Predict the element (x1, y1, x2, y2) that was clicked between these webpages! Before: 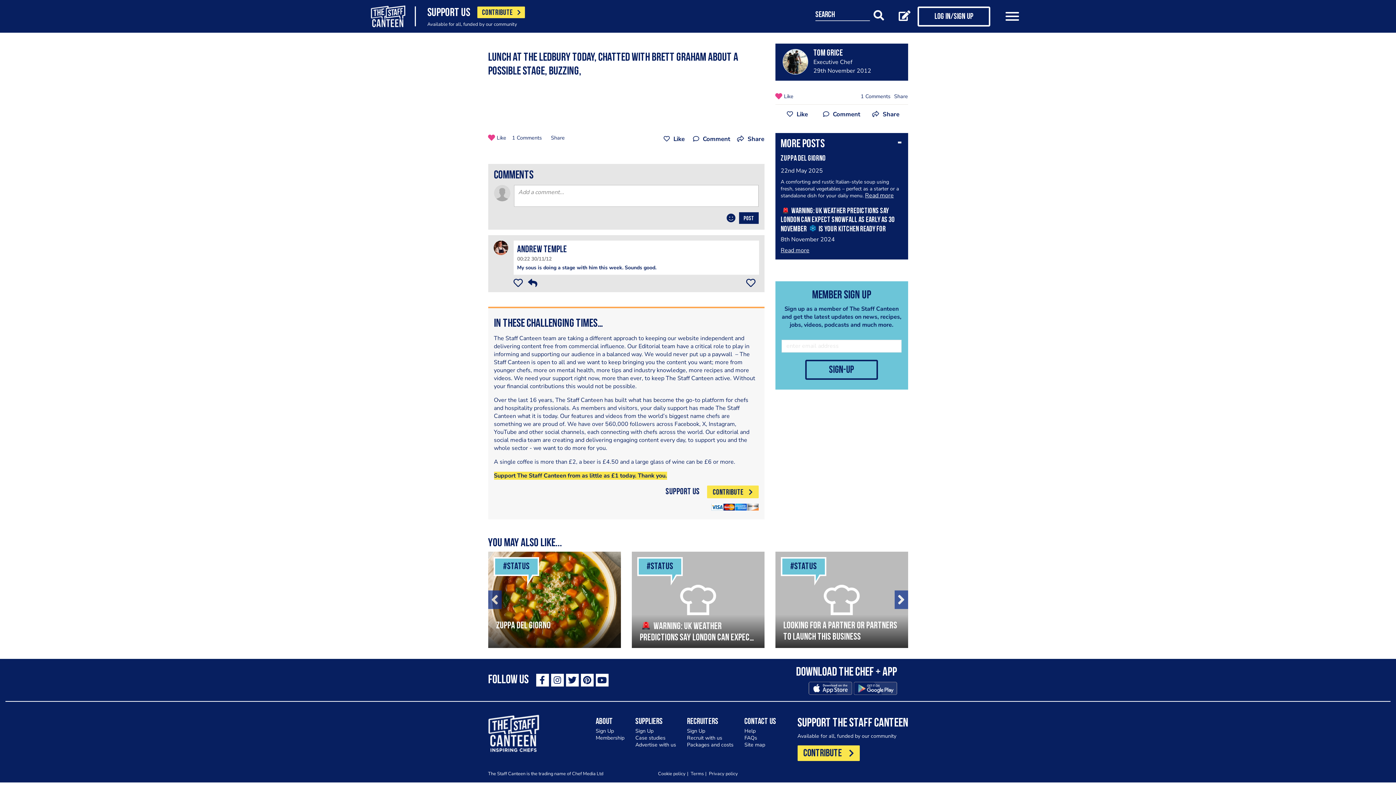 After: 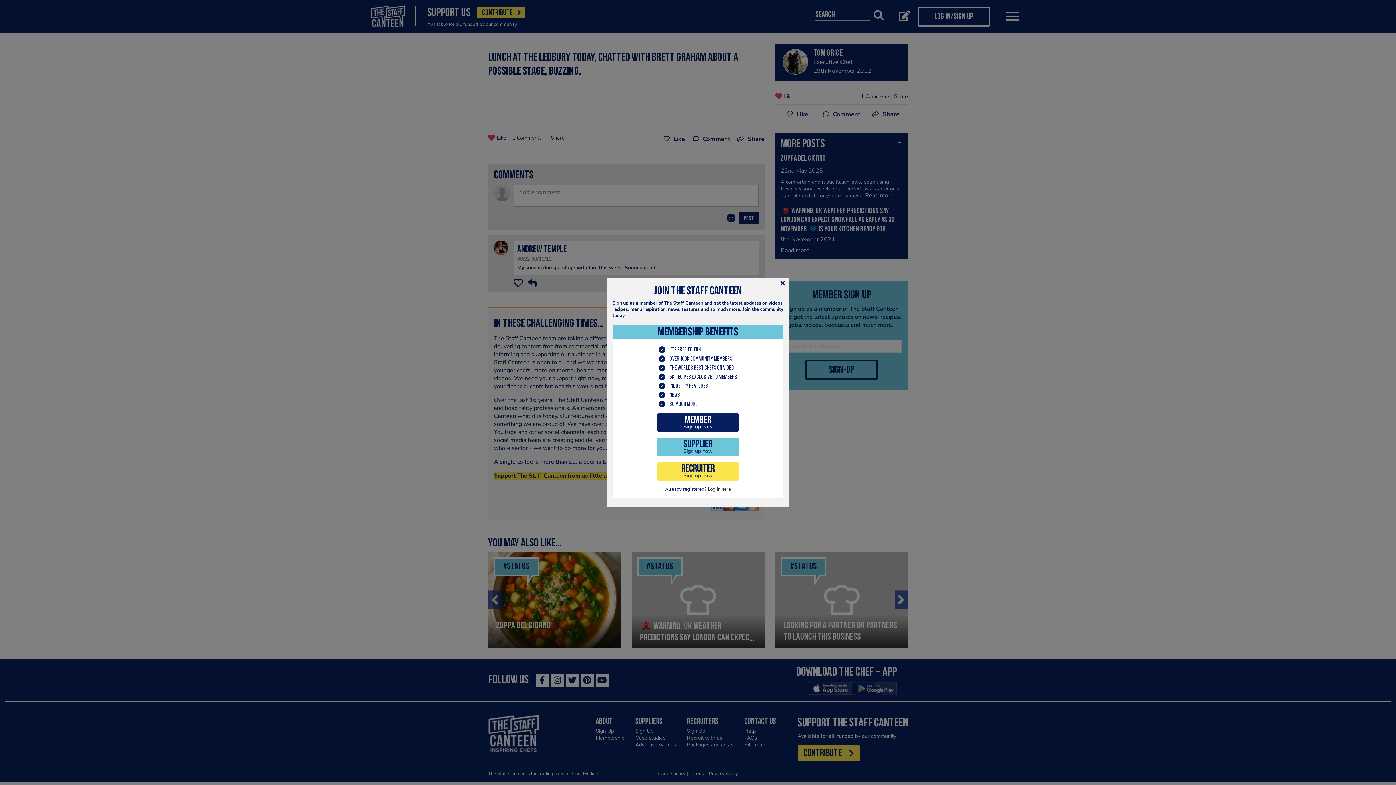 Action: bbox: (917, 6, 990, 26) label: Log in/Sign up